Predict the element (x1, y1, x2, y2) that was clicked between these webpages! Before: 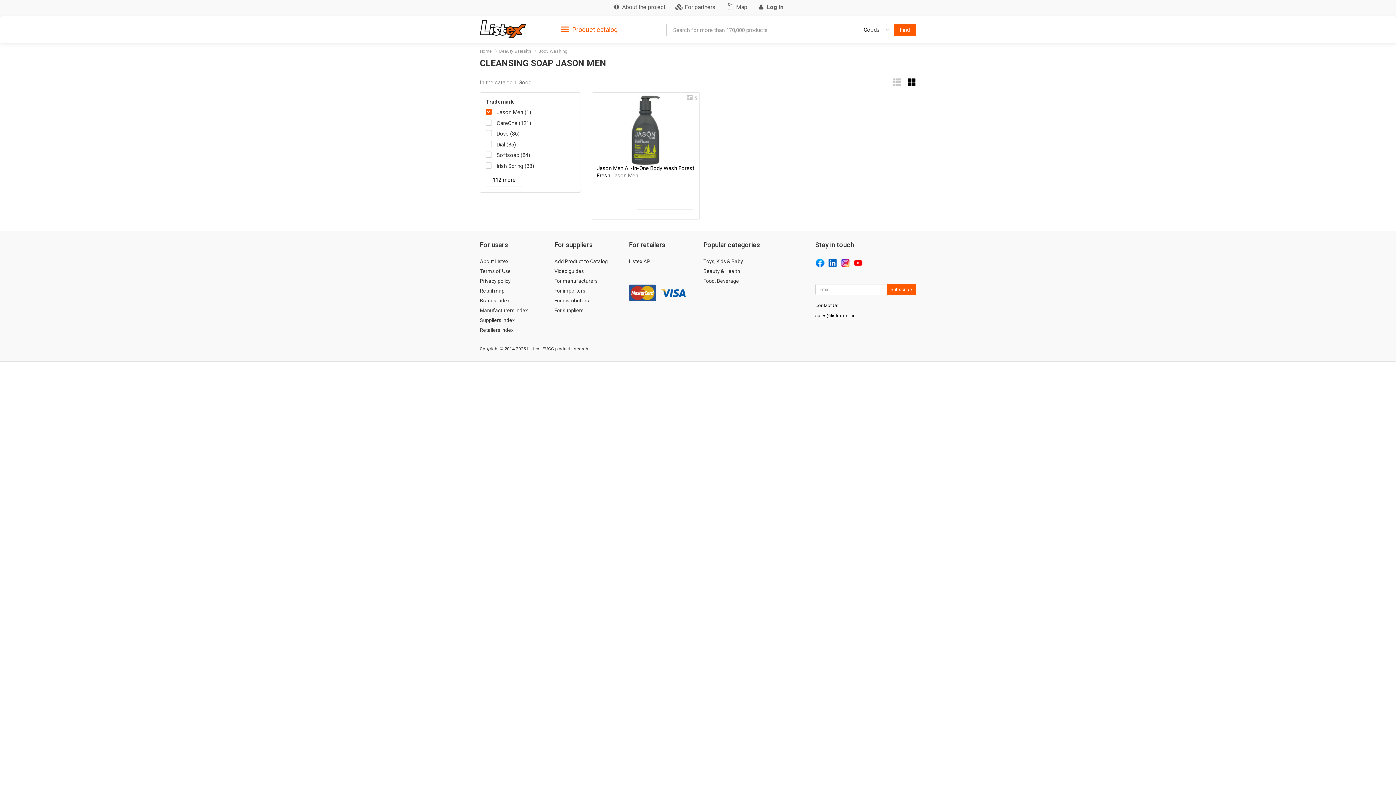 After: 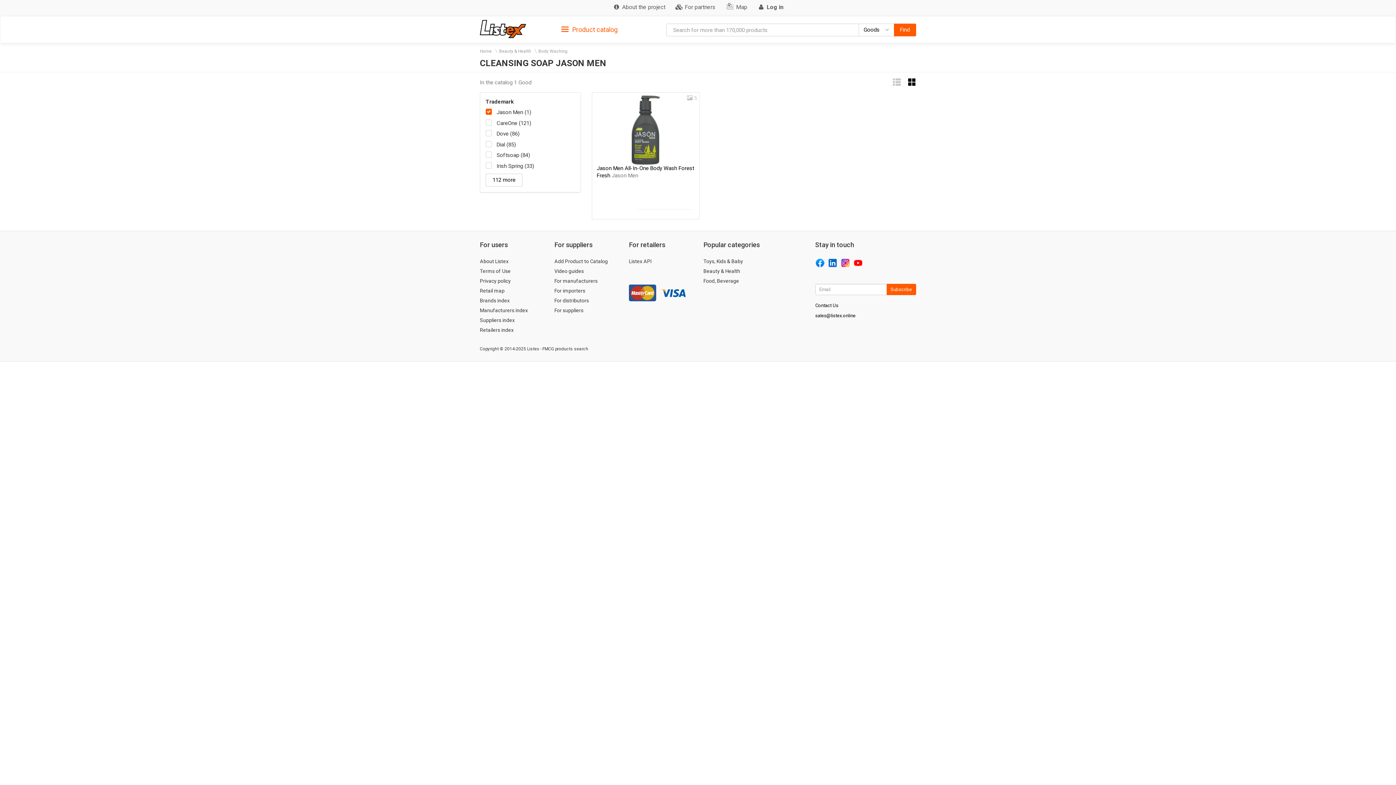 Action: bbox: (815, 258, 824, 267)